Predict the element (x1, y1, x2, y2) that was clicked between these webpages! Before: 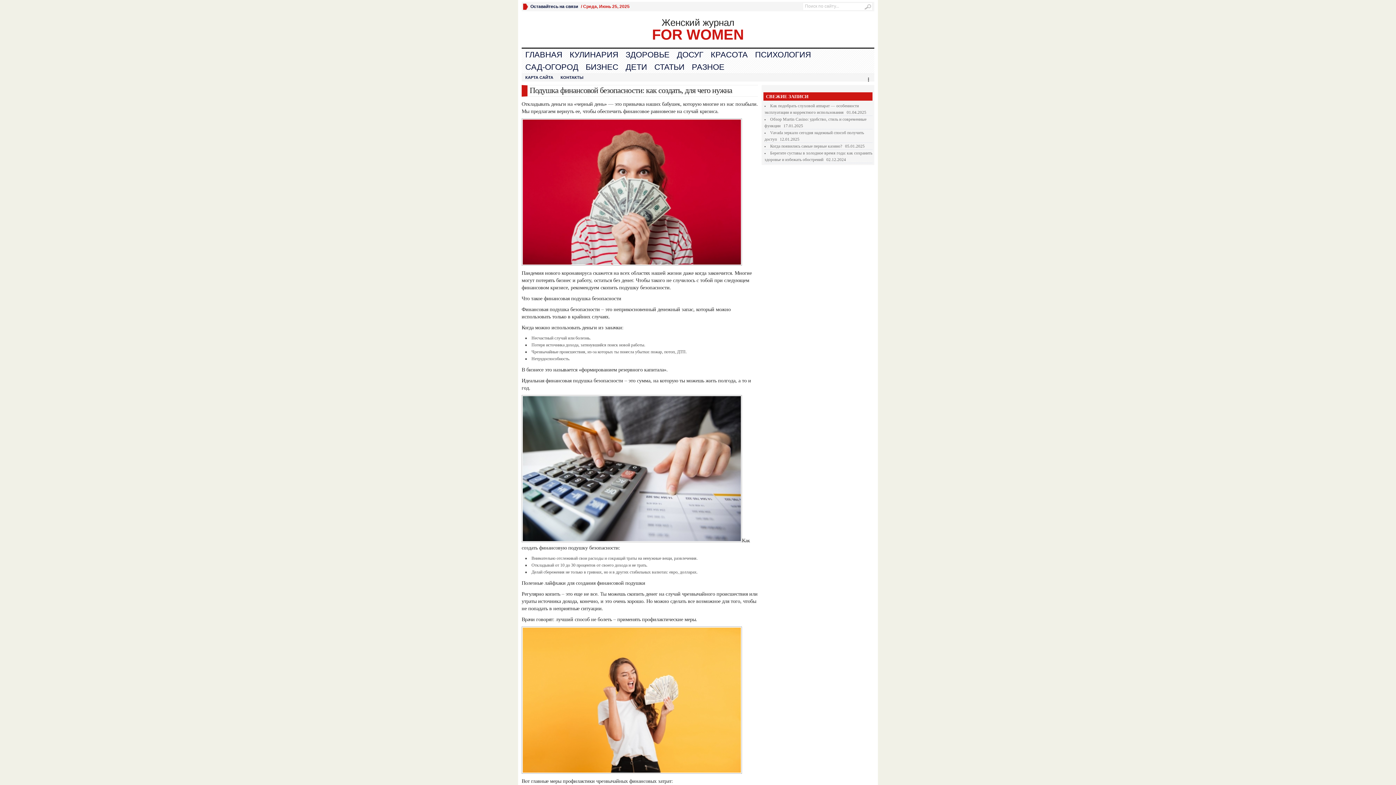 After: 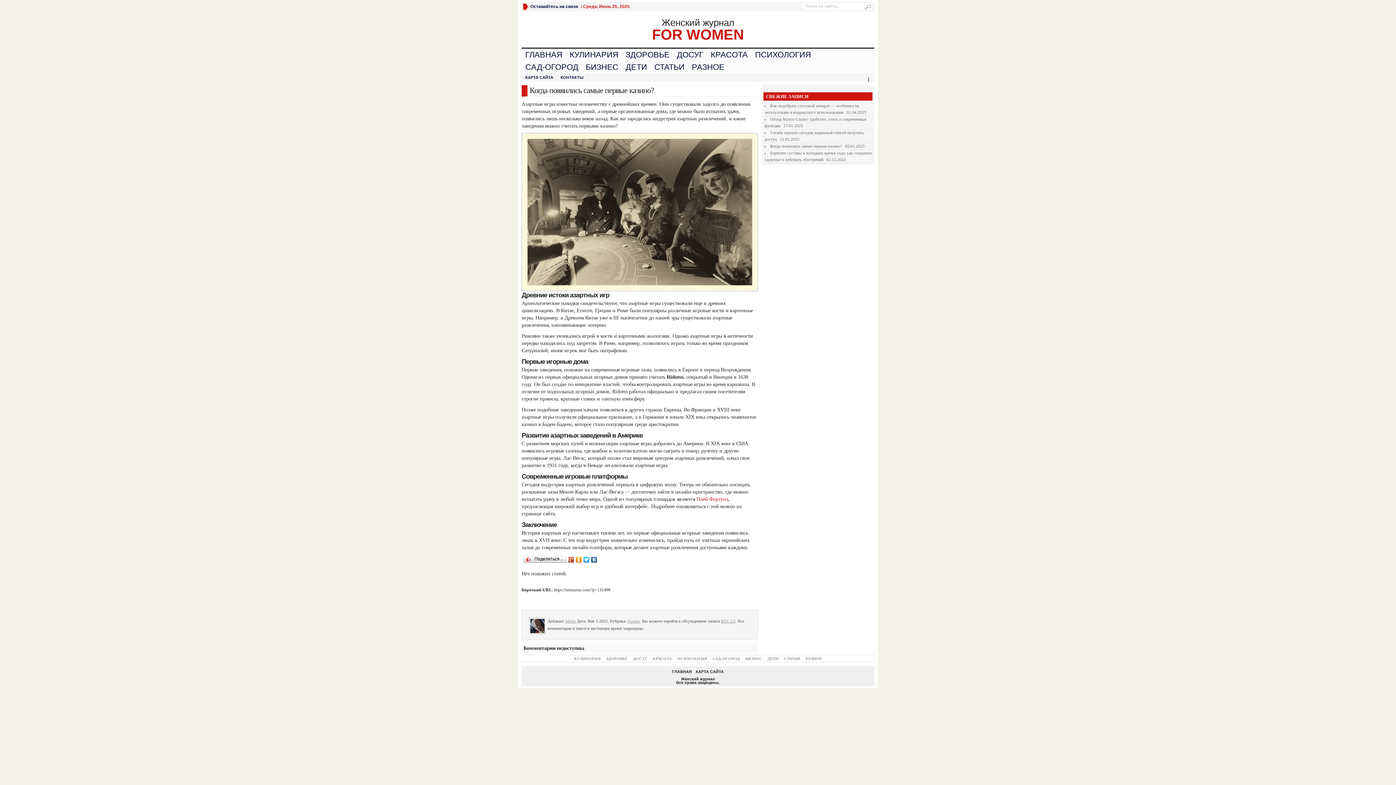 Action: bbox: (770, 144, 842, 148) label: Когда появились самые первые казино?